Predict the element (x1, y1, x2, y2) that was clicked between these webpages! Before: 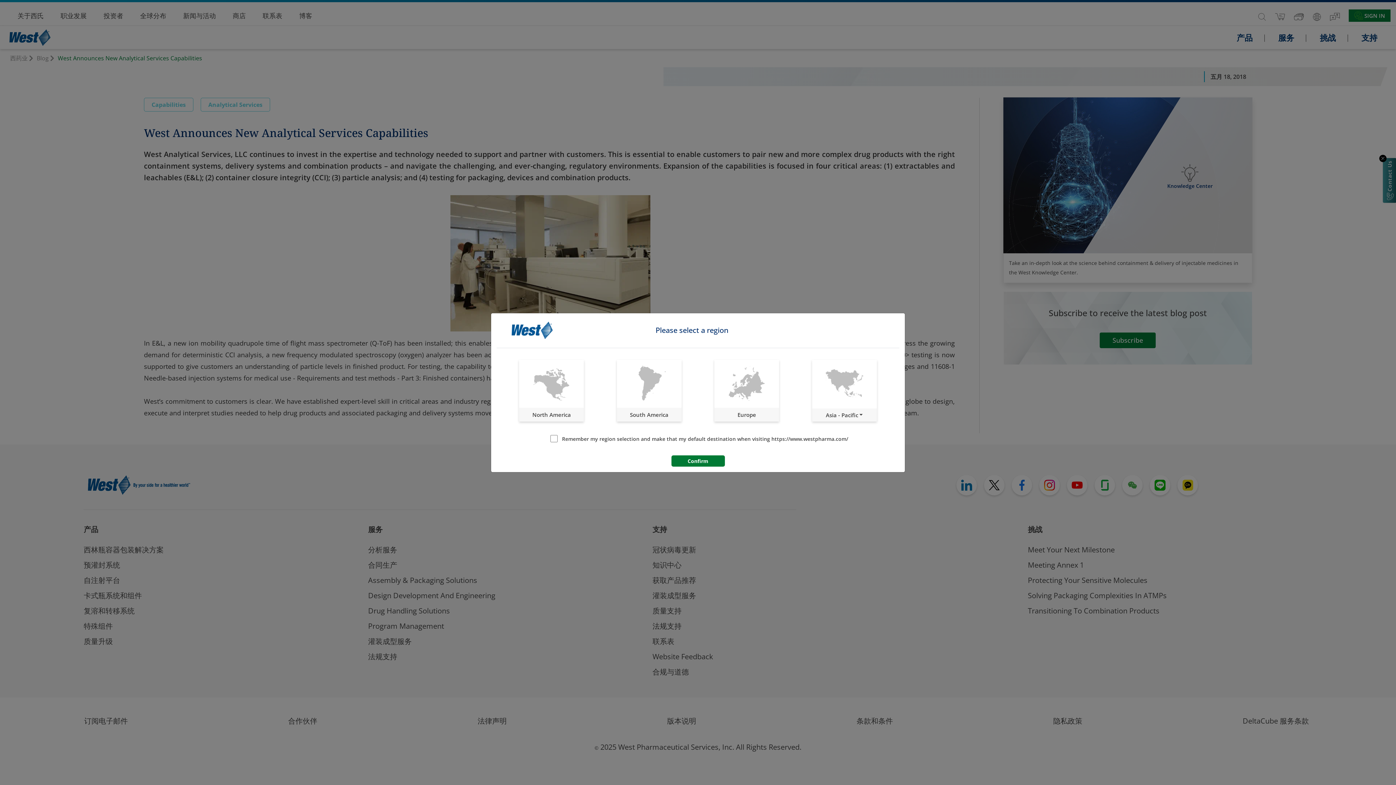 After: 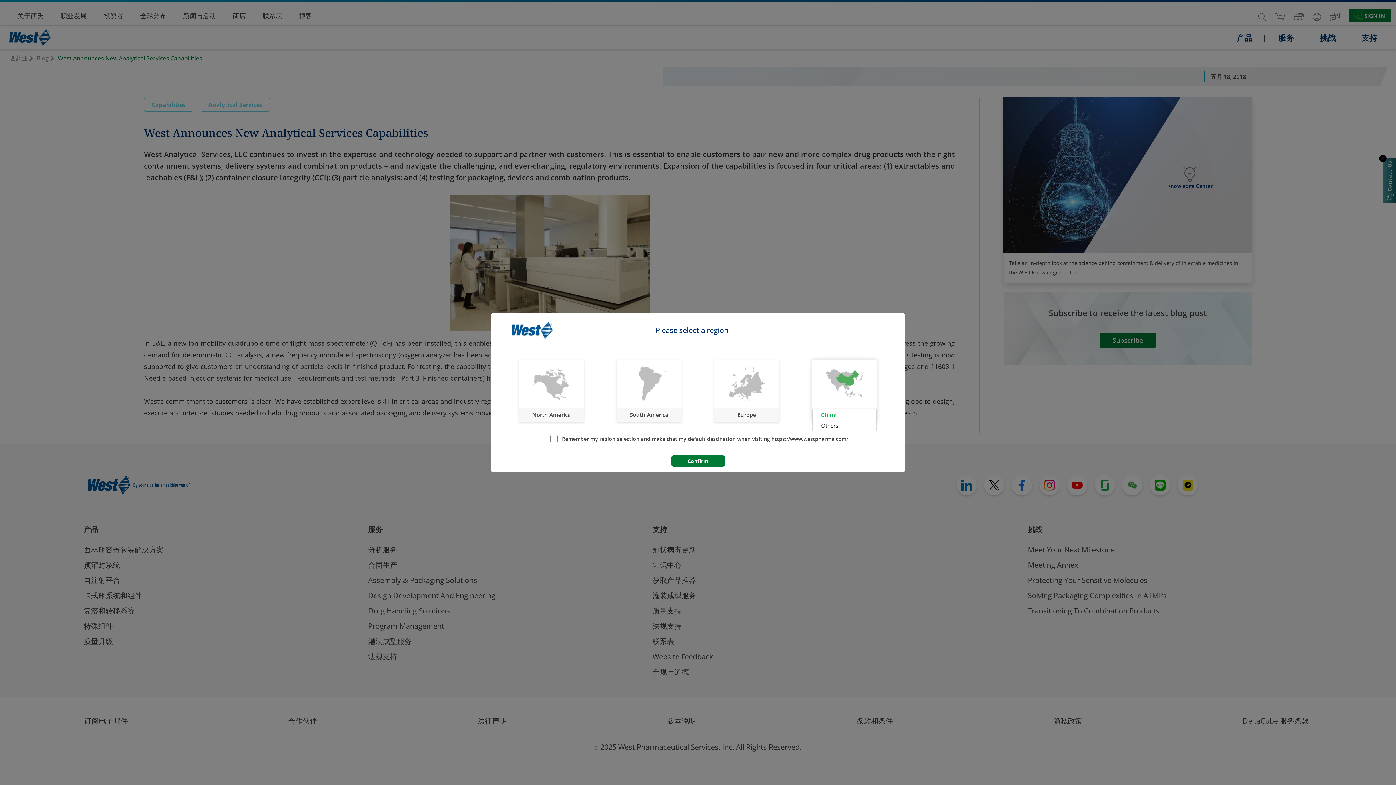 Action: label: Asia - Pacific bbox: (812, 408, 876, 421)